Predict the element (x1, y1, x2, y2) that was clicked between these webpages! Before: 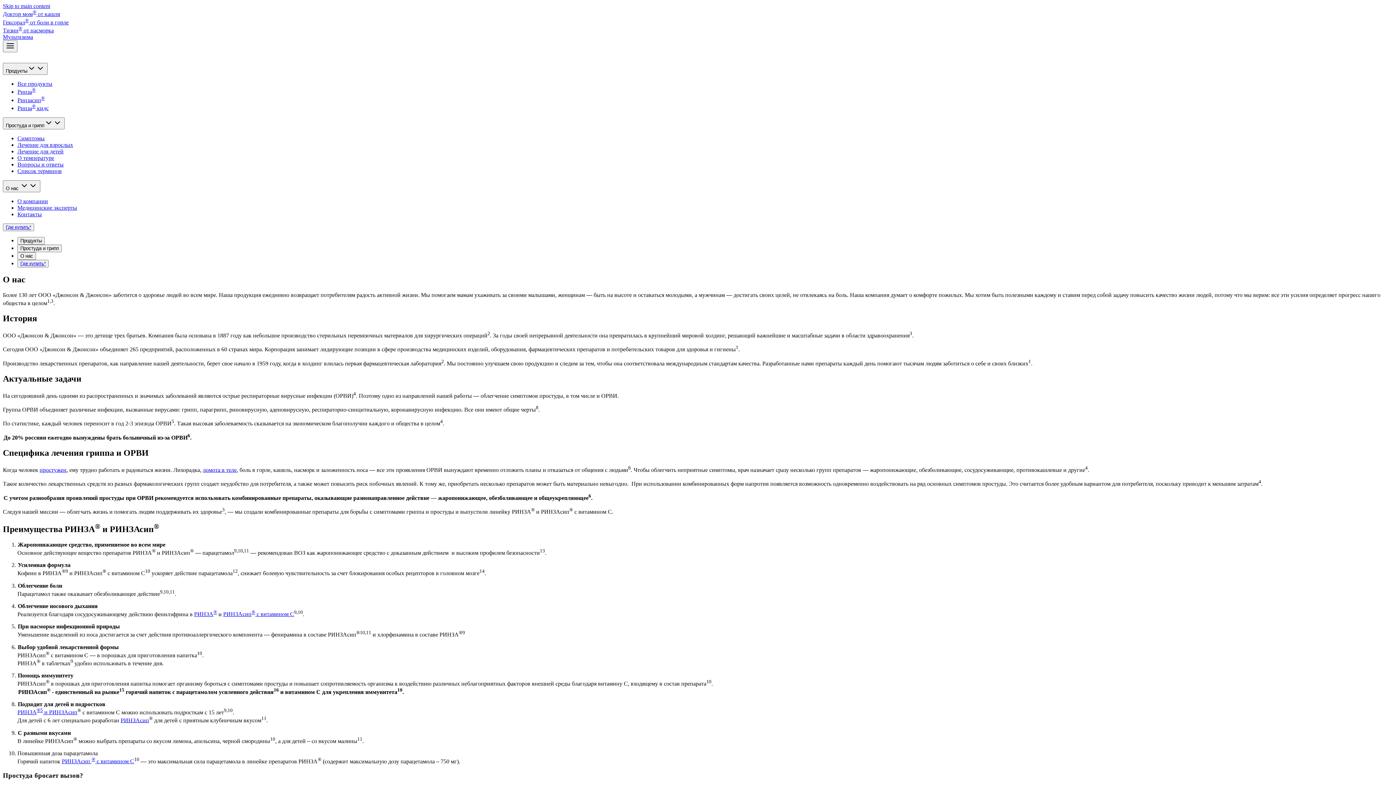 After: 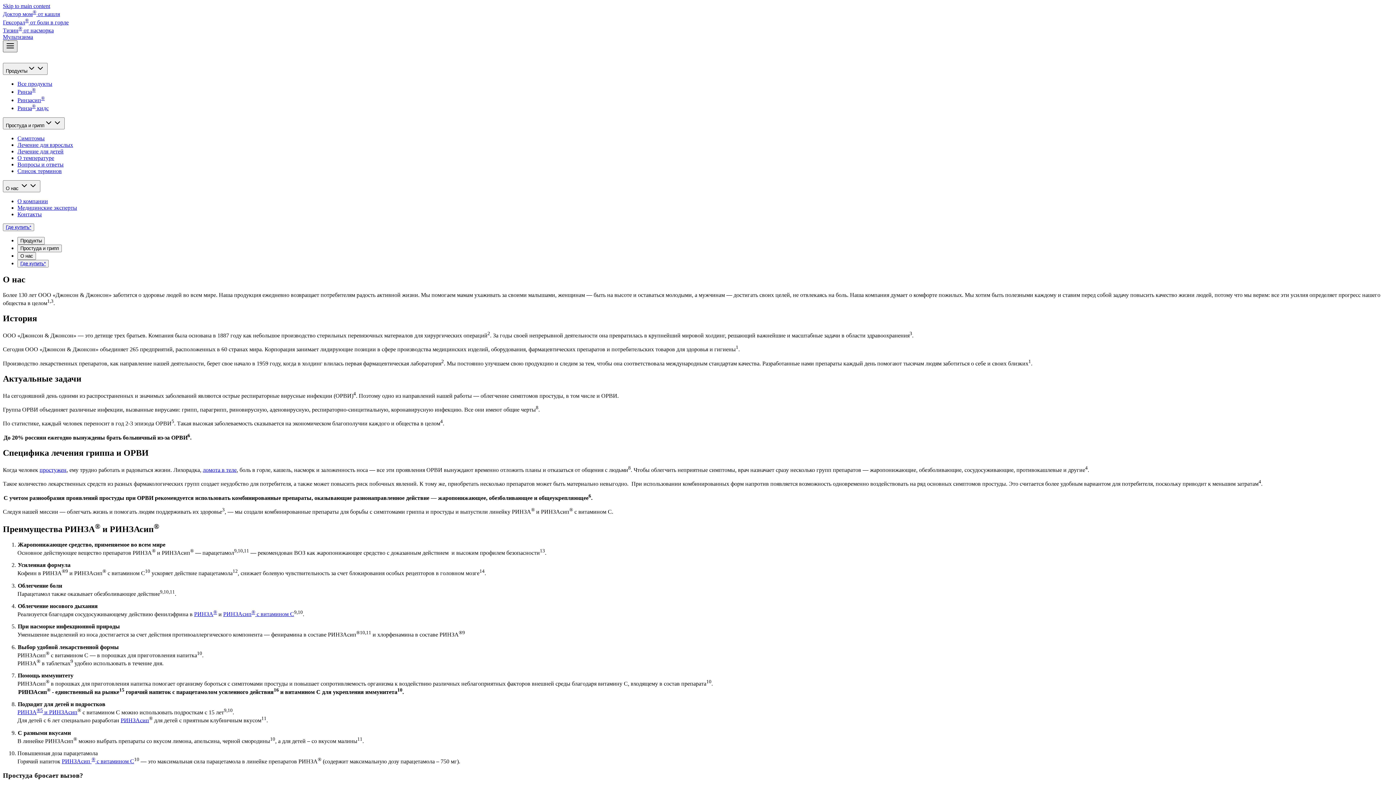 Action: bbox: (2, 40, 17, 52)